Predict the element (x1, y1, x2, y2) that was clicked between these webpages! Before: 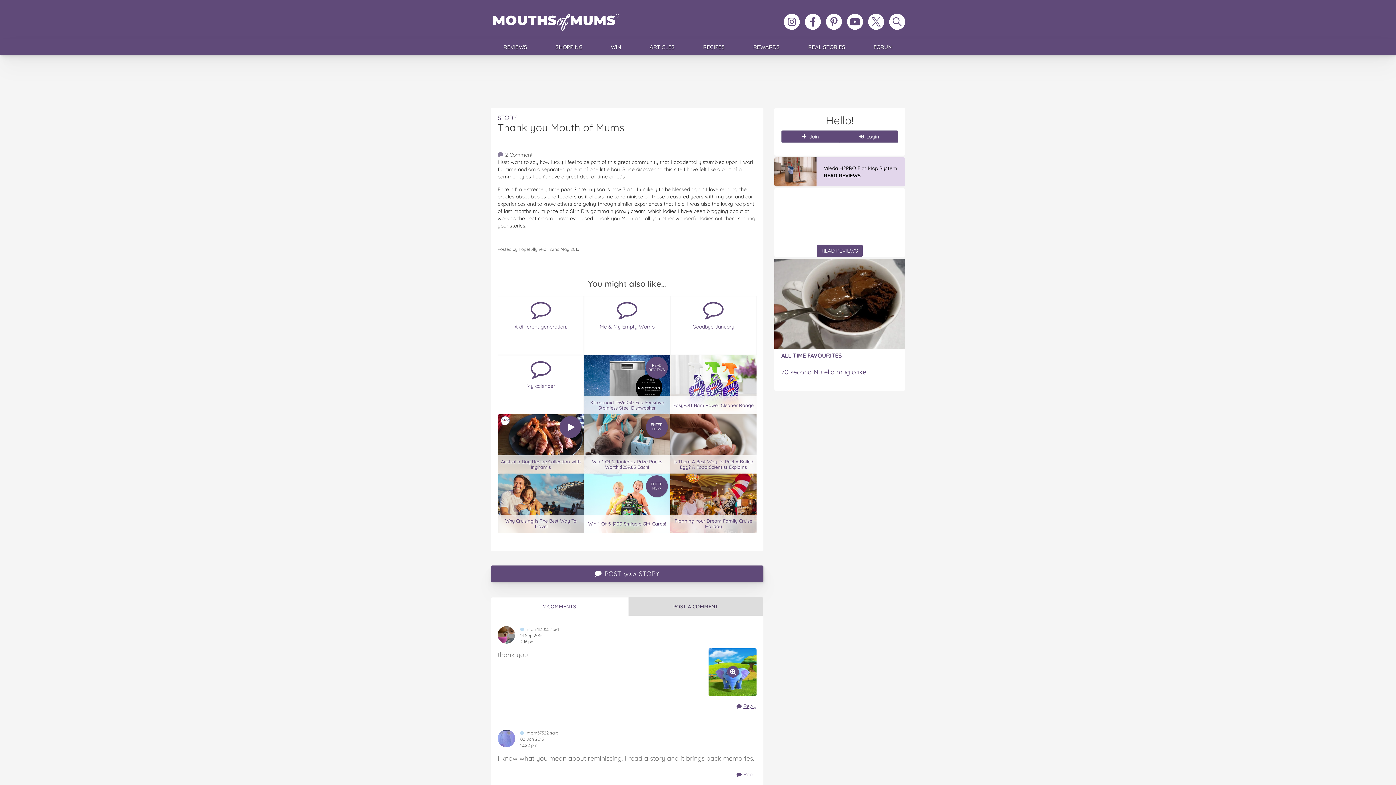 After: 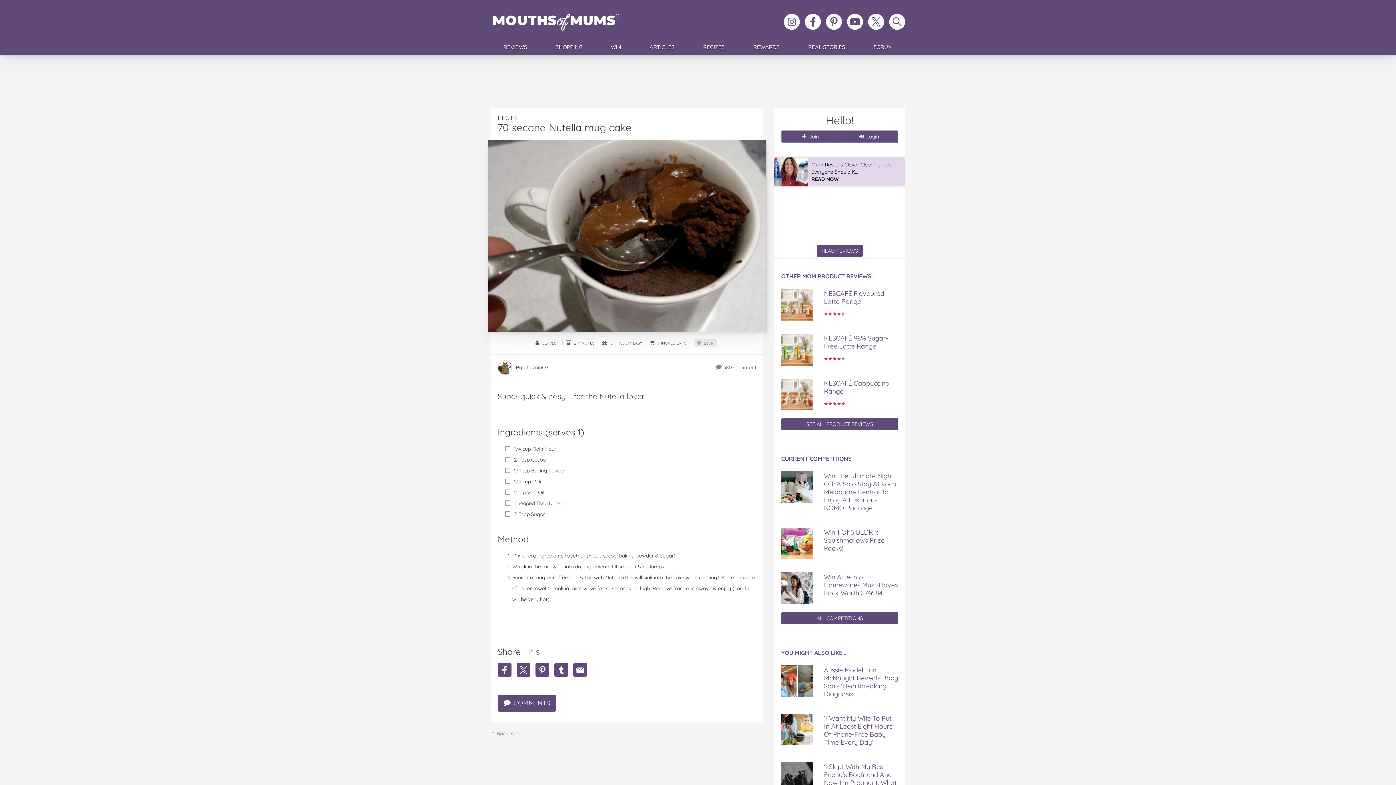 Action: bbox: (774, 277, 905, 367)